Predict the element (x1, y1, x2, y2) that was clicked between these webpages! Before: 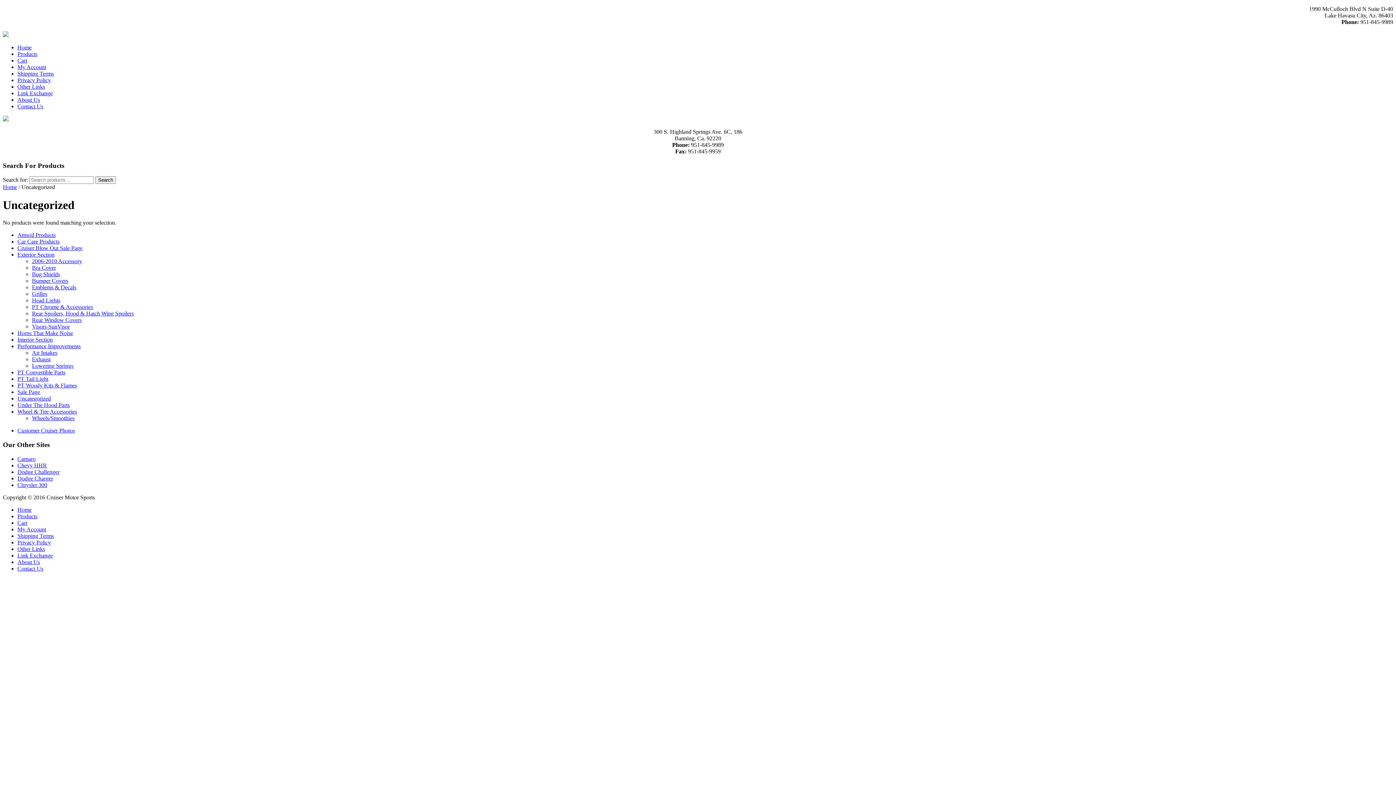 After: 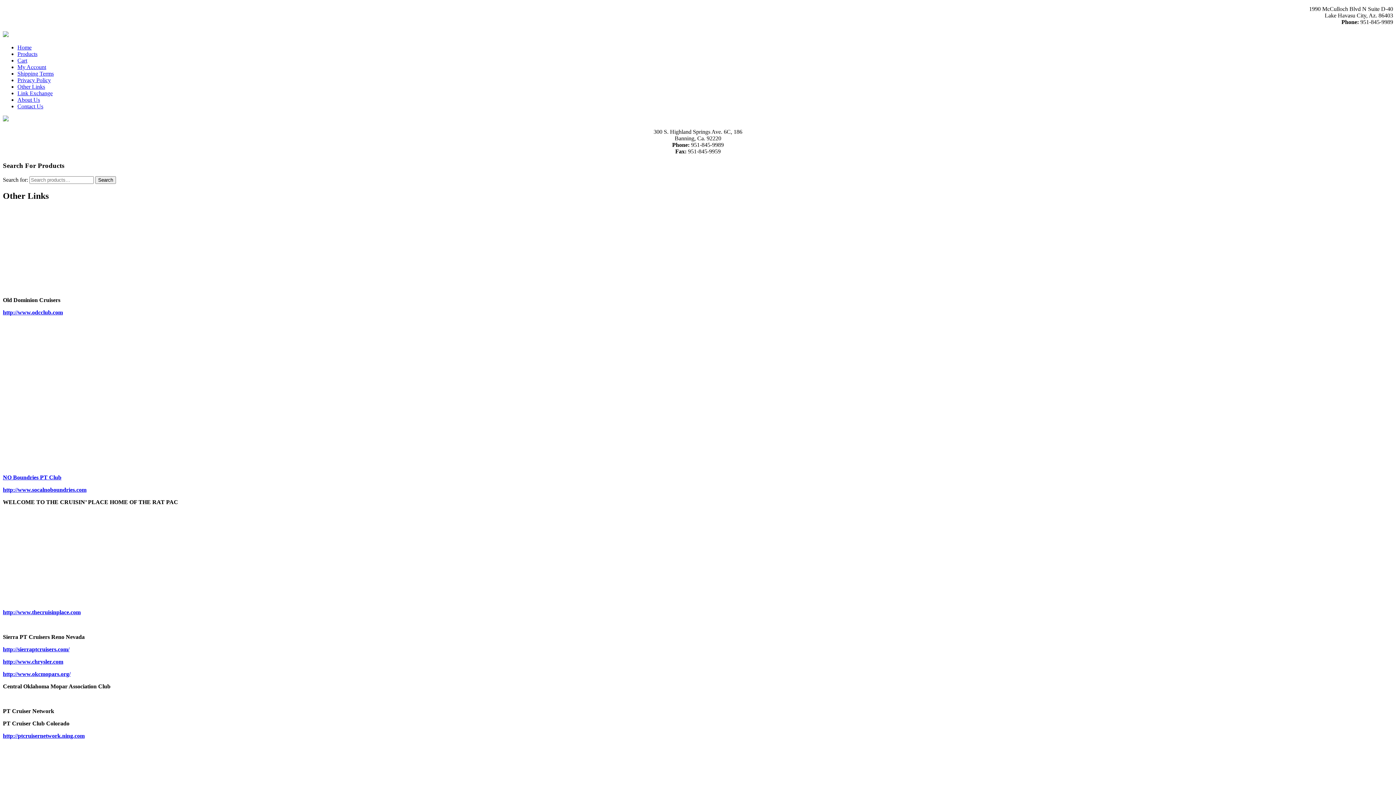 Action: label: Other Links bbox: (17, 83, 45, 89)